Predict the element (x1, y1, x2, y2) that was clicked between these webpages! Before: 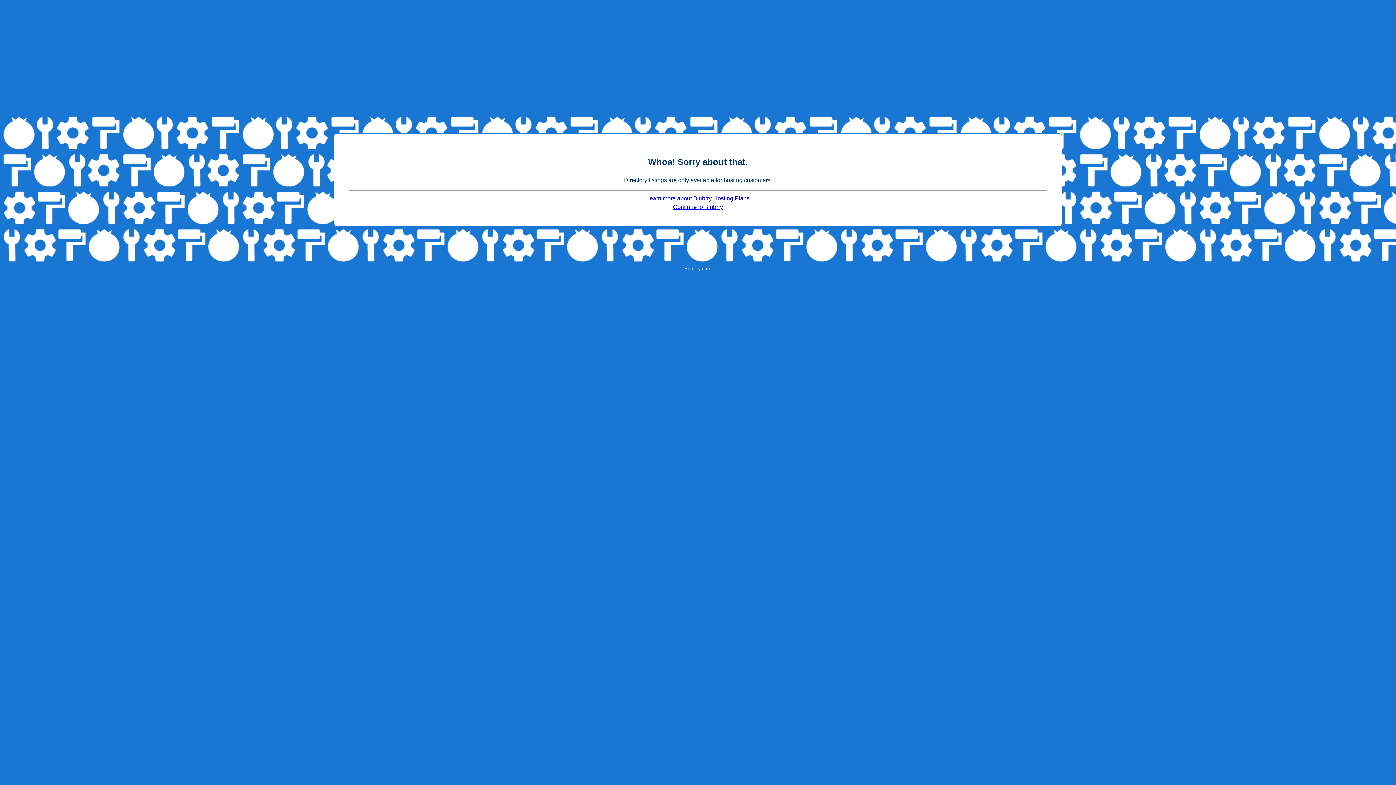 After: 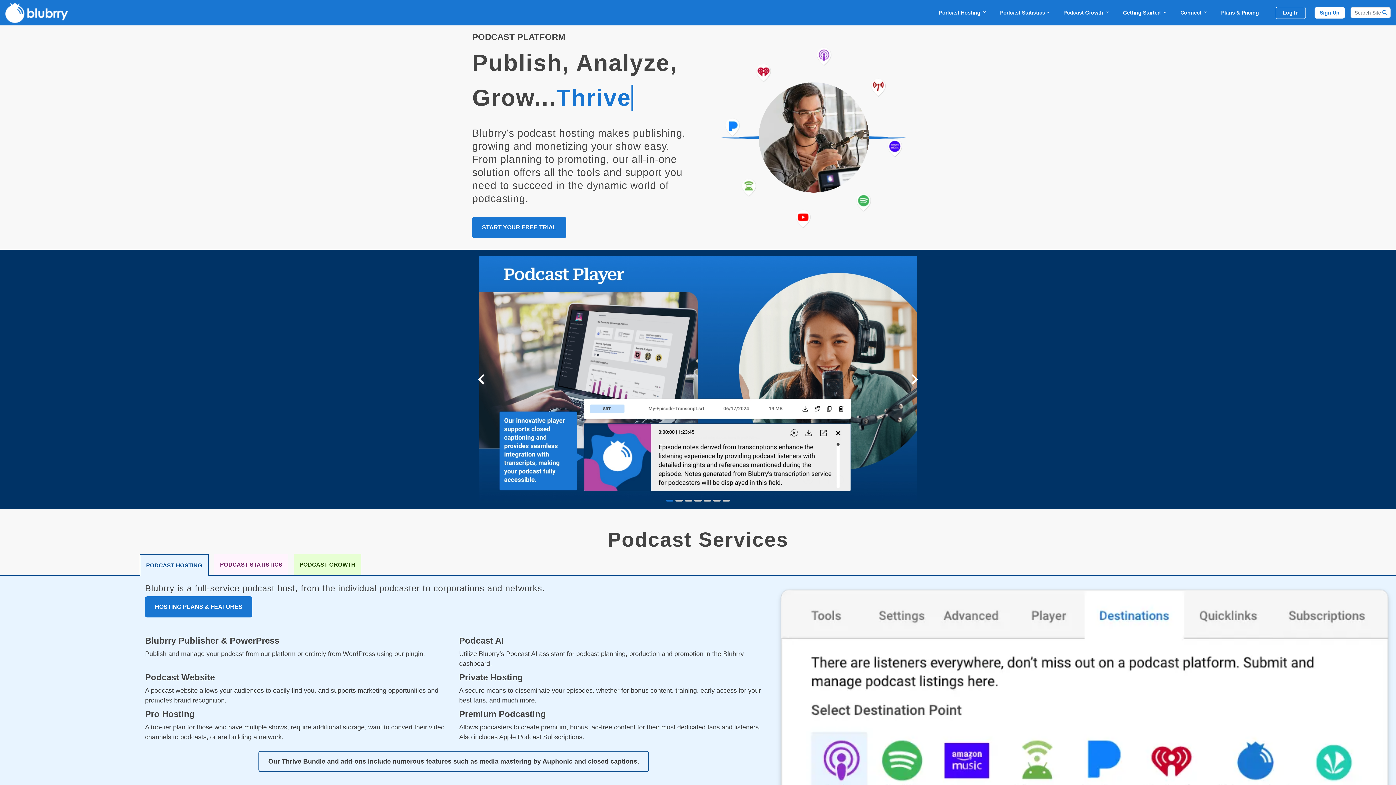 Action: bbox: (684, 266, 711, 271) label: Blubrry.com